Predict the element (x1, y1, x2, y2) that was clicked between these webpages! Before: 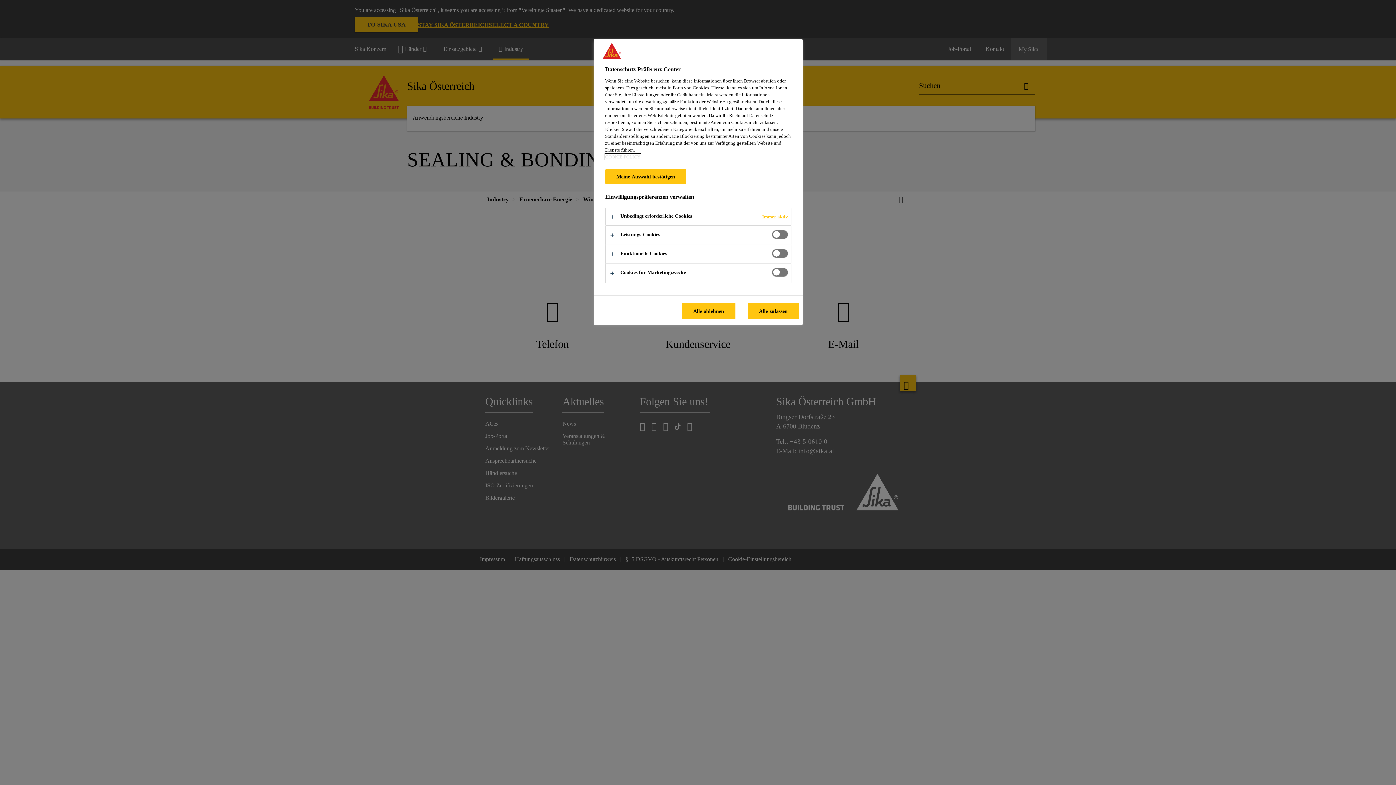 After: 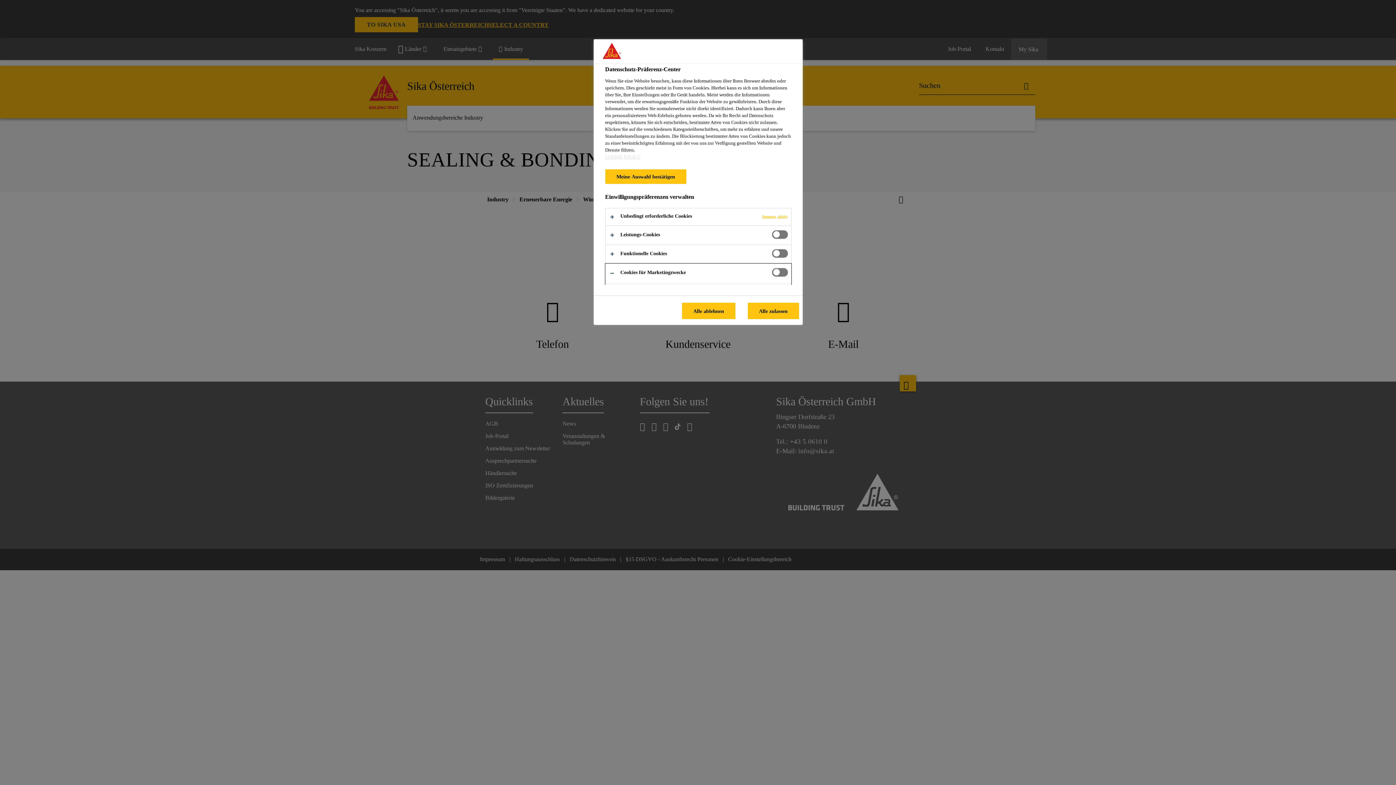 Action: bbox: (605, 264, 791, 282)